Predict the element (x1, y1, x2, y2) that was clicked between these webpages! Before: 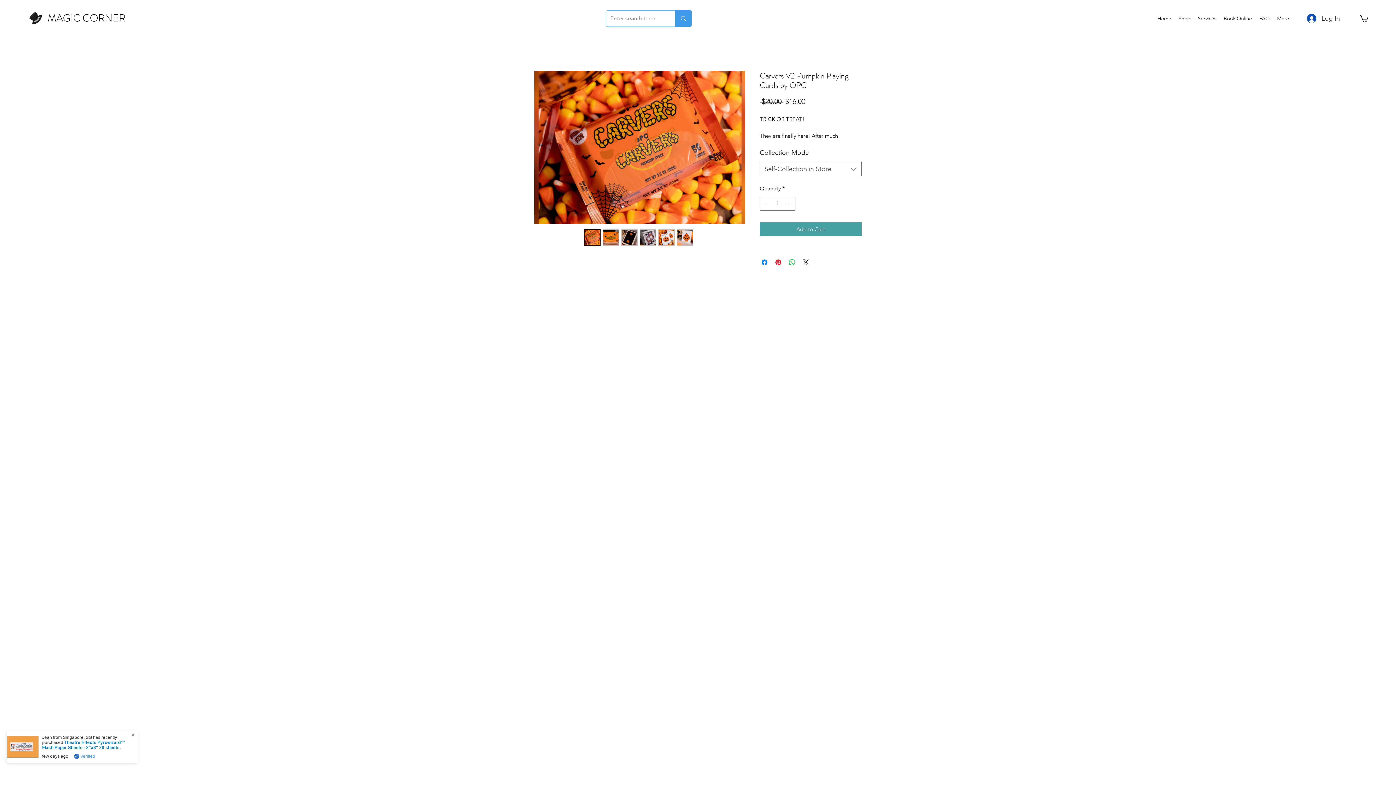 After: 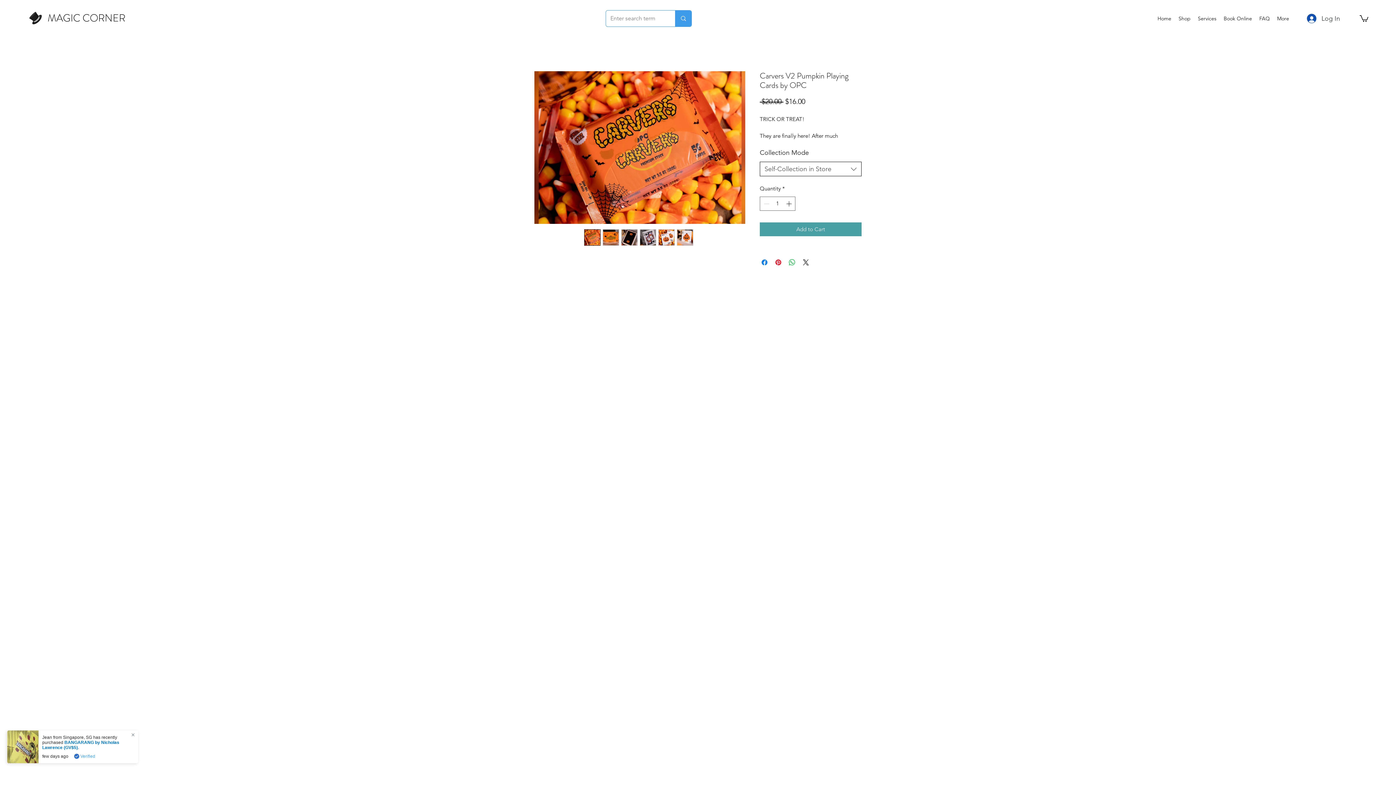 Action: bbox: (760, 161, 861, 176) label: Self-Collection in Store